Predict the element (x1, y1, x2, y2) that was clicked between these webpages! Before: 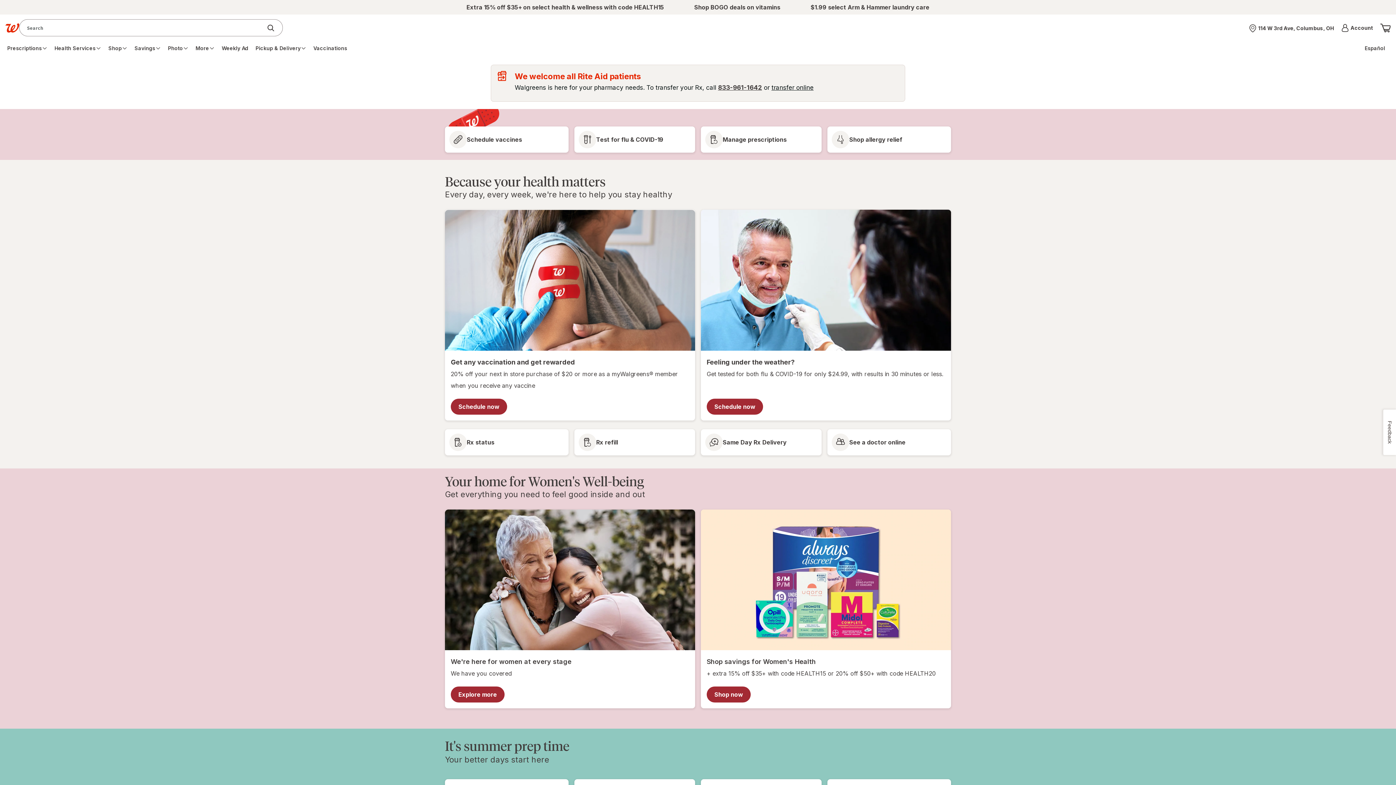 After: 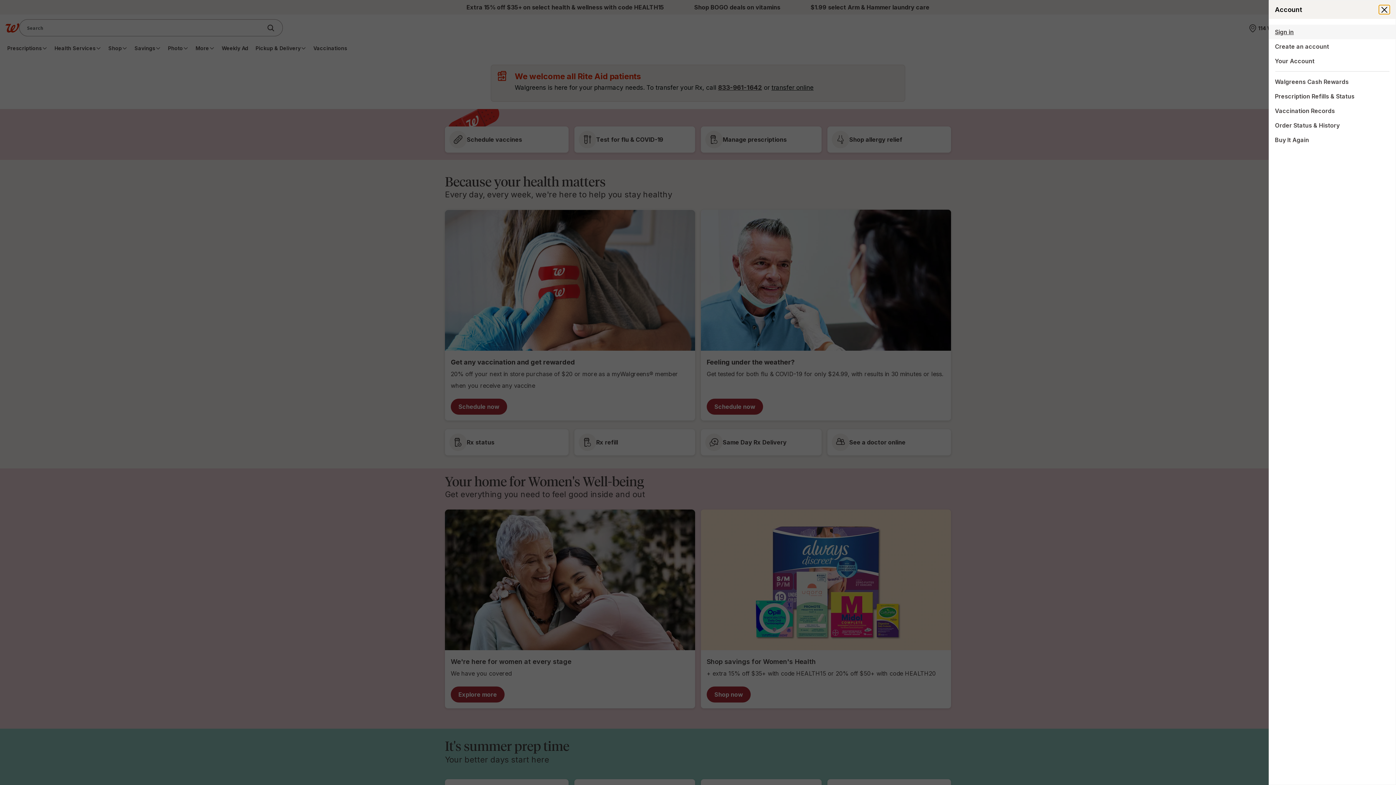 Action: bbox: (1340, 22, 1373, 33) label: Account
Menu